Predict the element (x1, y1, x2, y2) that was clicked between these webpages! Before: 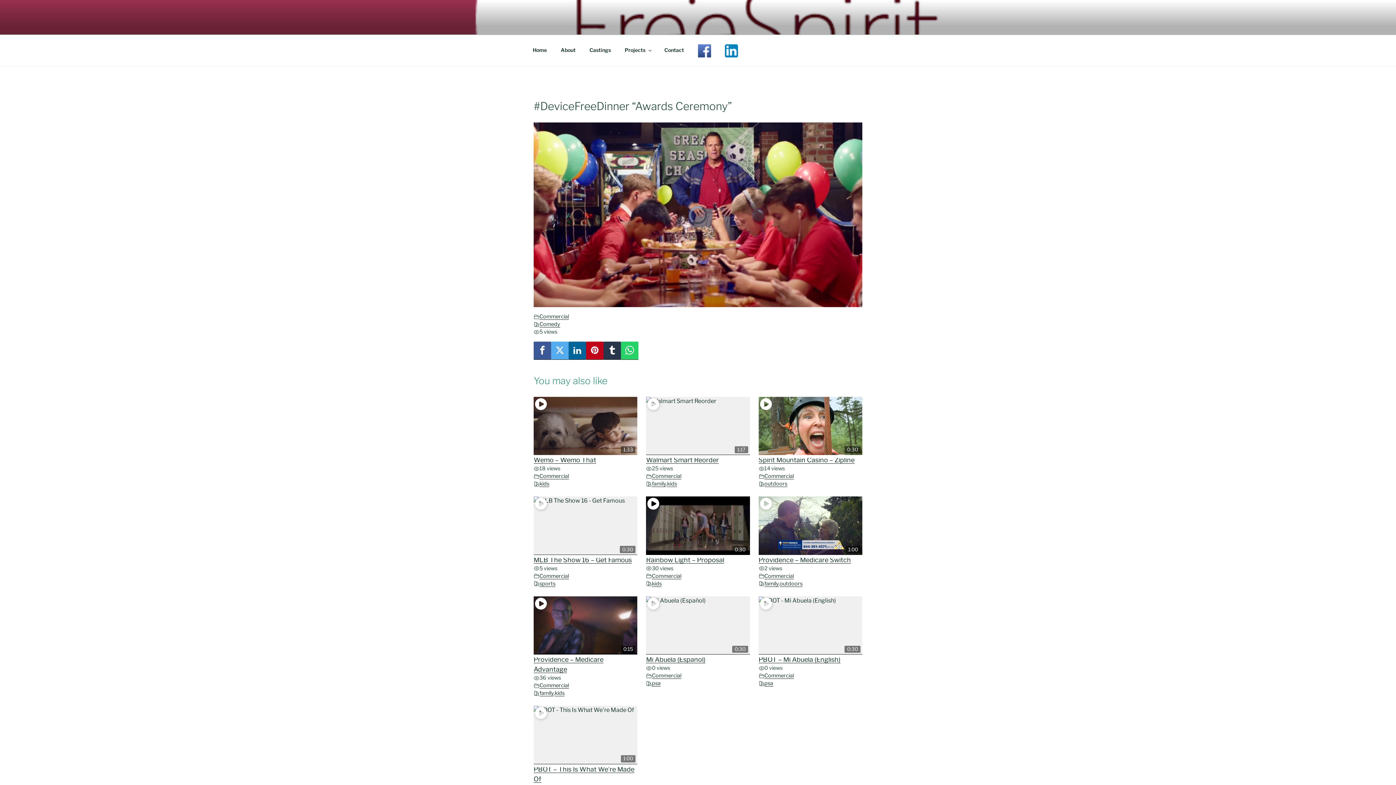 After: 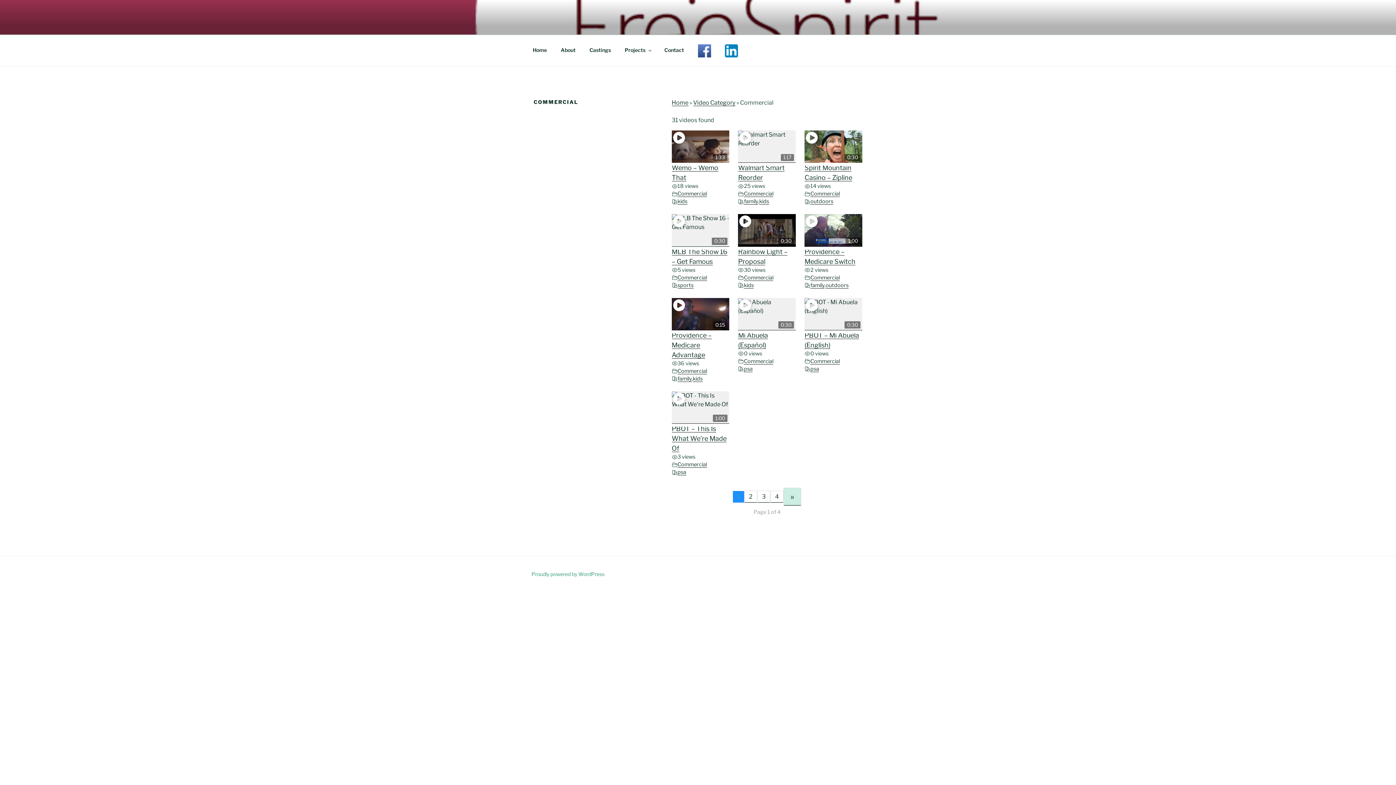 Action: label: Commercial bbox: (652, 672, 681, 679)